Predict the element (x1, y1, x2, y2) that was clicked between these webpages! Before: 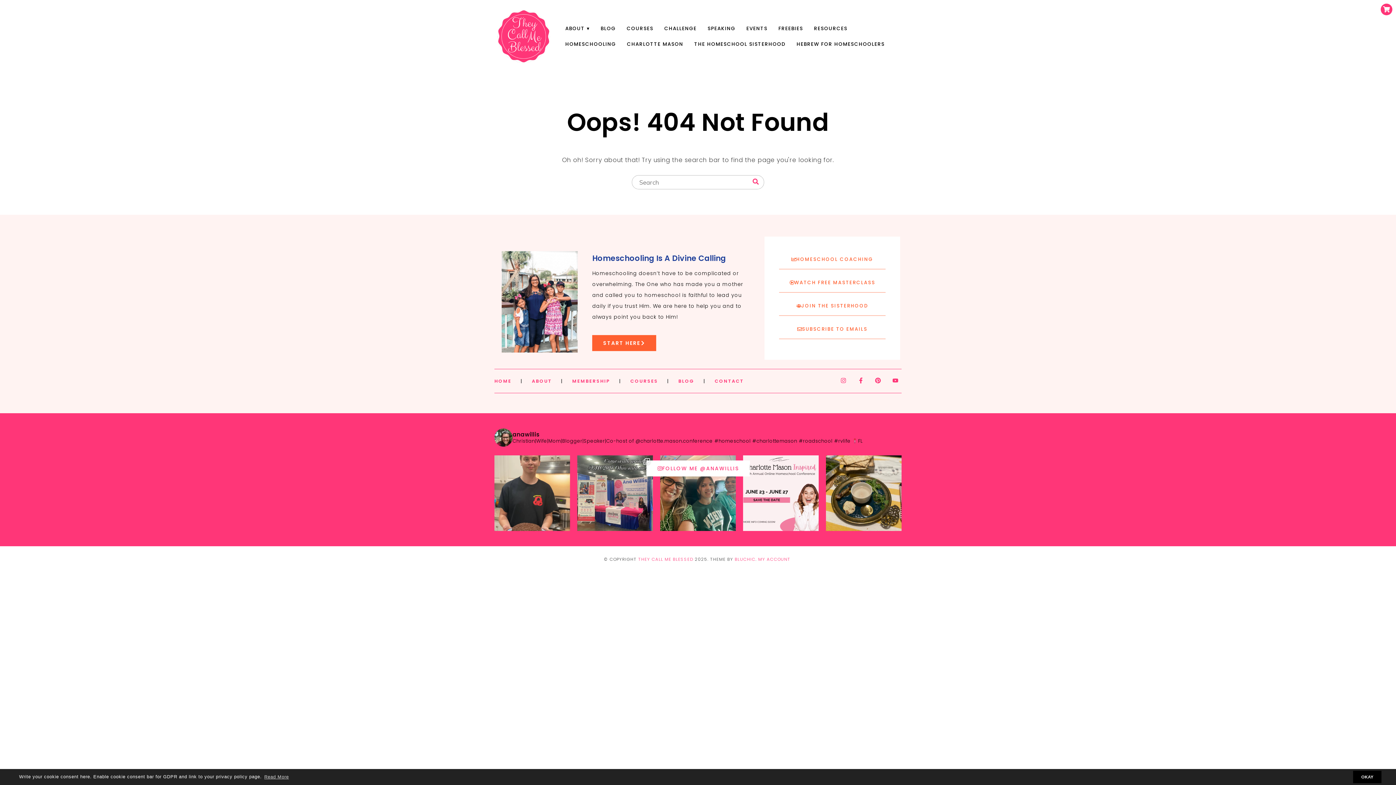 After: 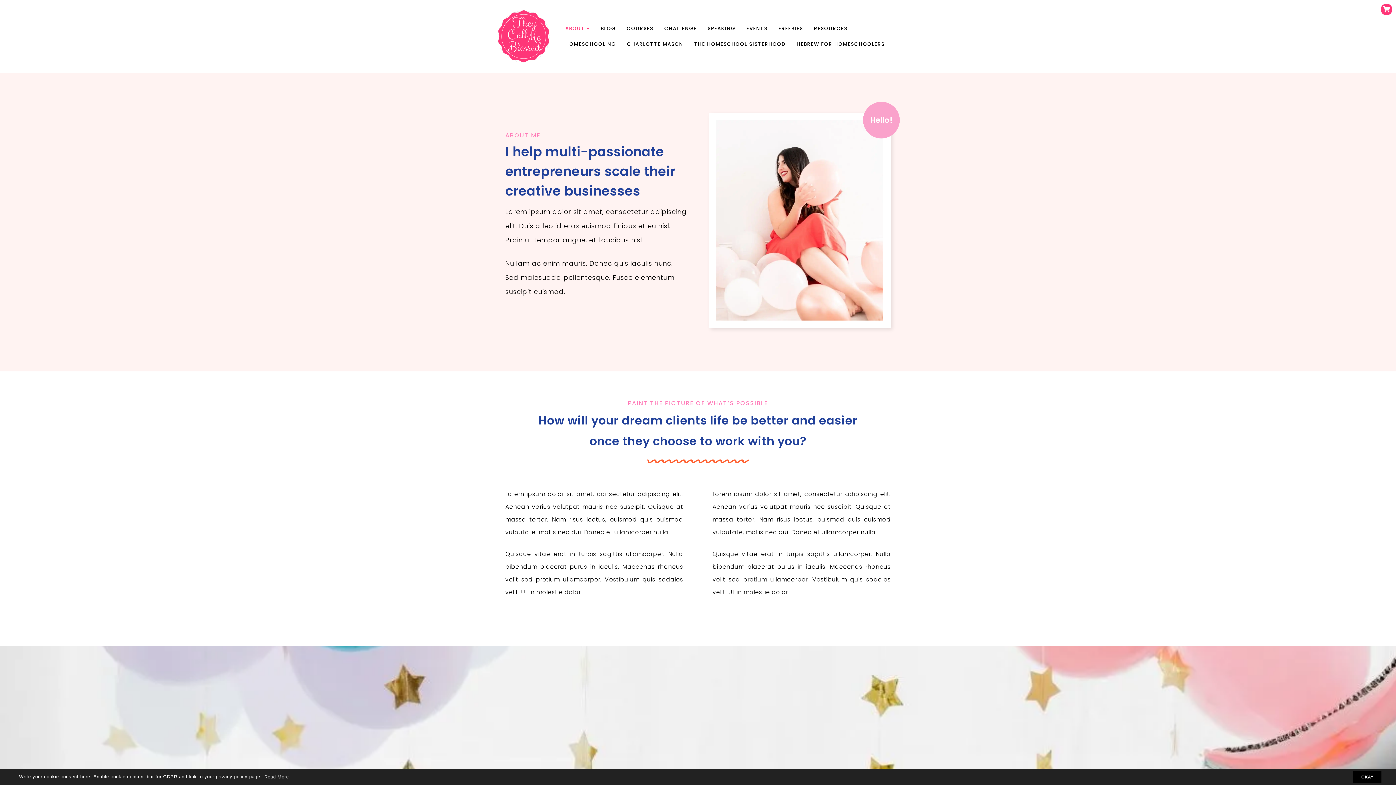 Action: label: ABOUT bbox: (559, 20, 595, 36)